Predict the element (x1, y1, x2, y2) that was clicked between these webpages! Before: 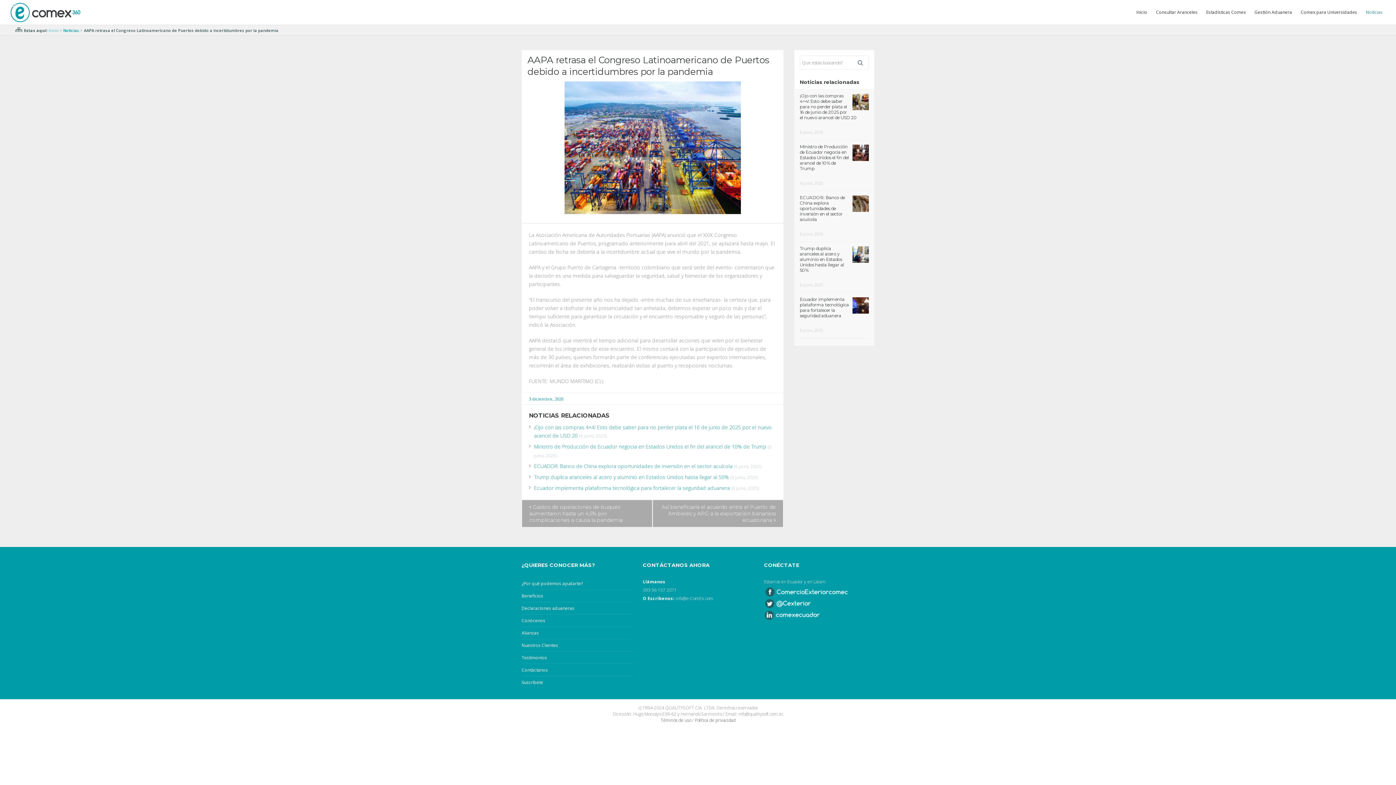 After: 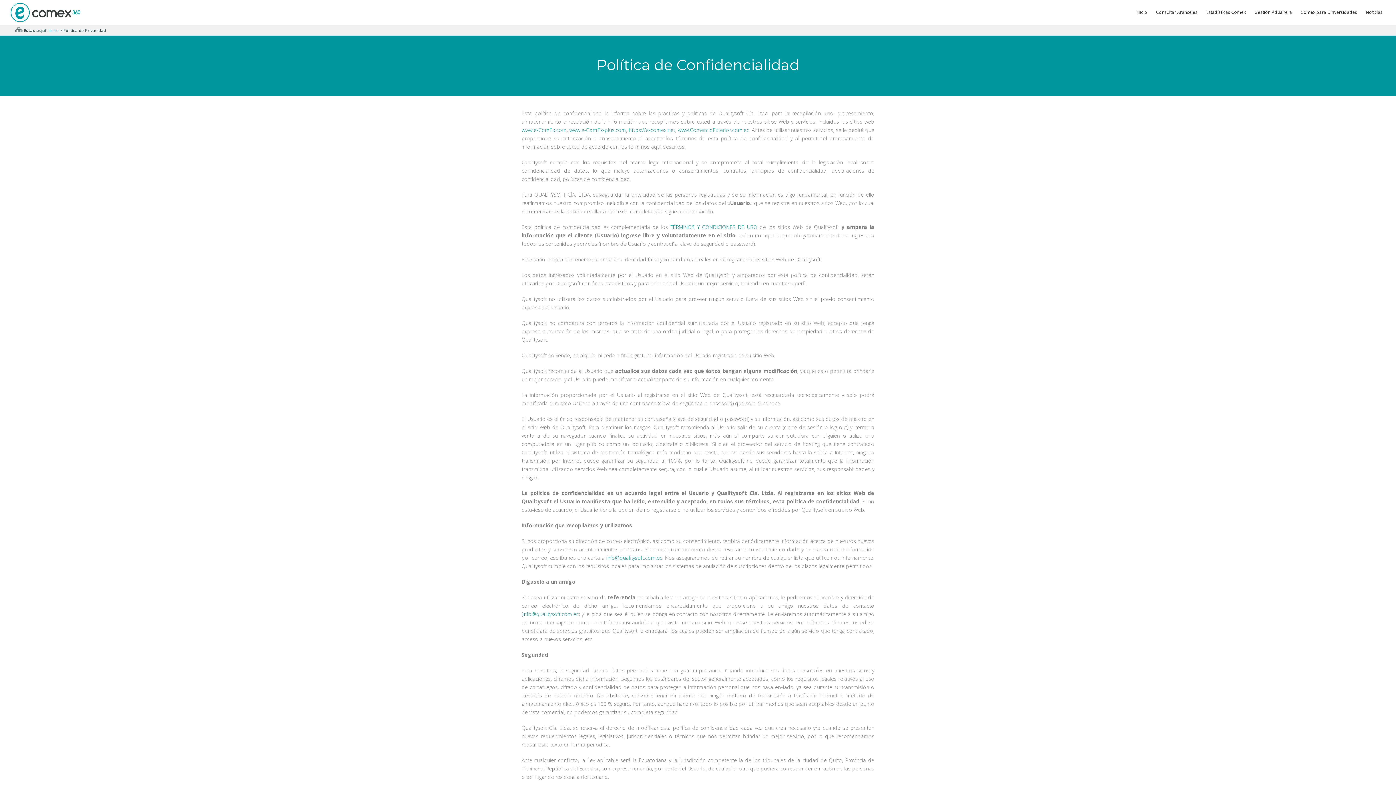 Action: bbox: (694, 717, 735, 723) label: Política de privacidad